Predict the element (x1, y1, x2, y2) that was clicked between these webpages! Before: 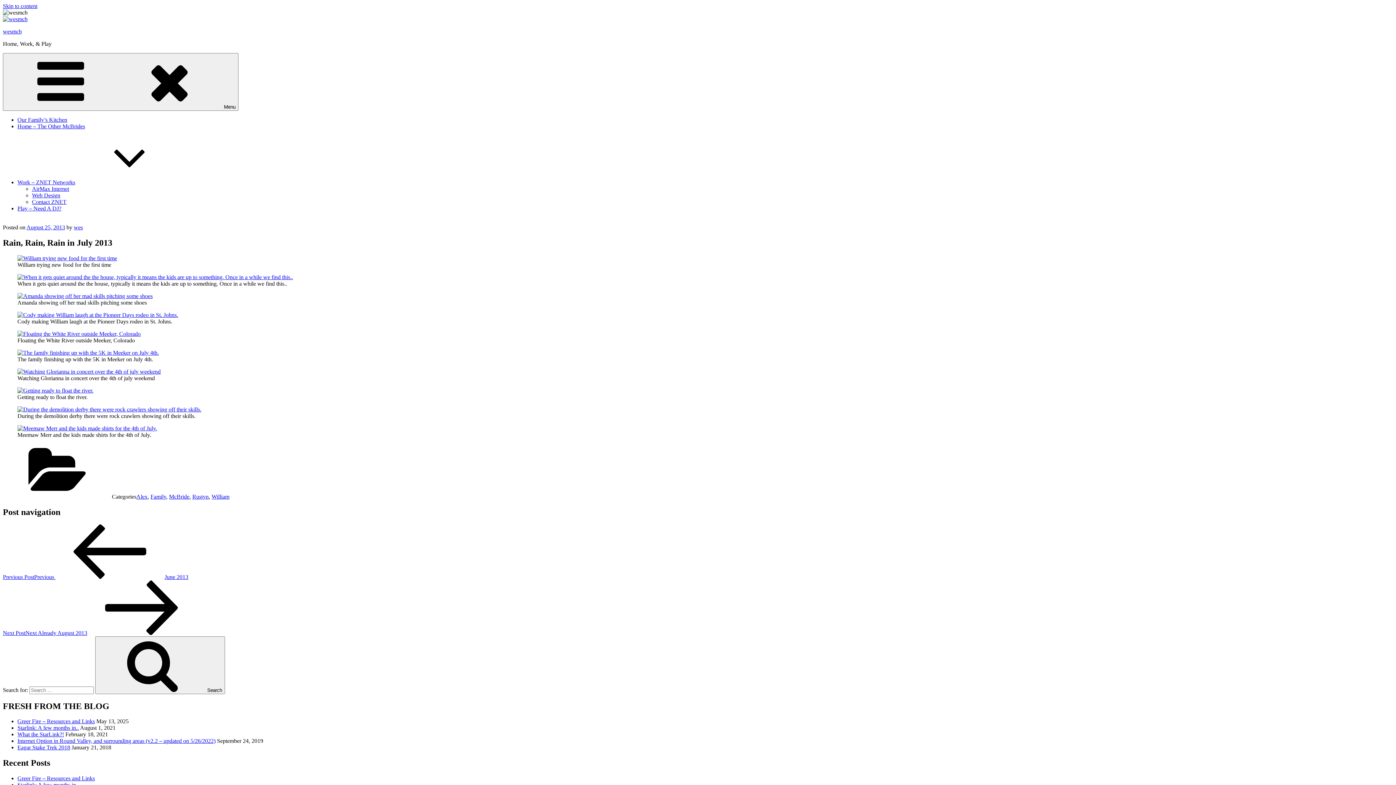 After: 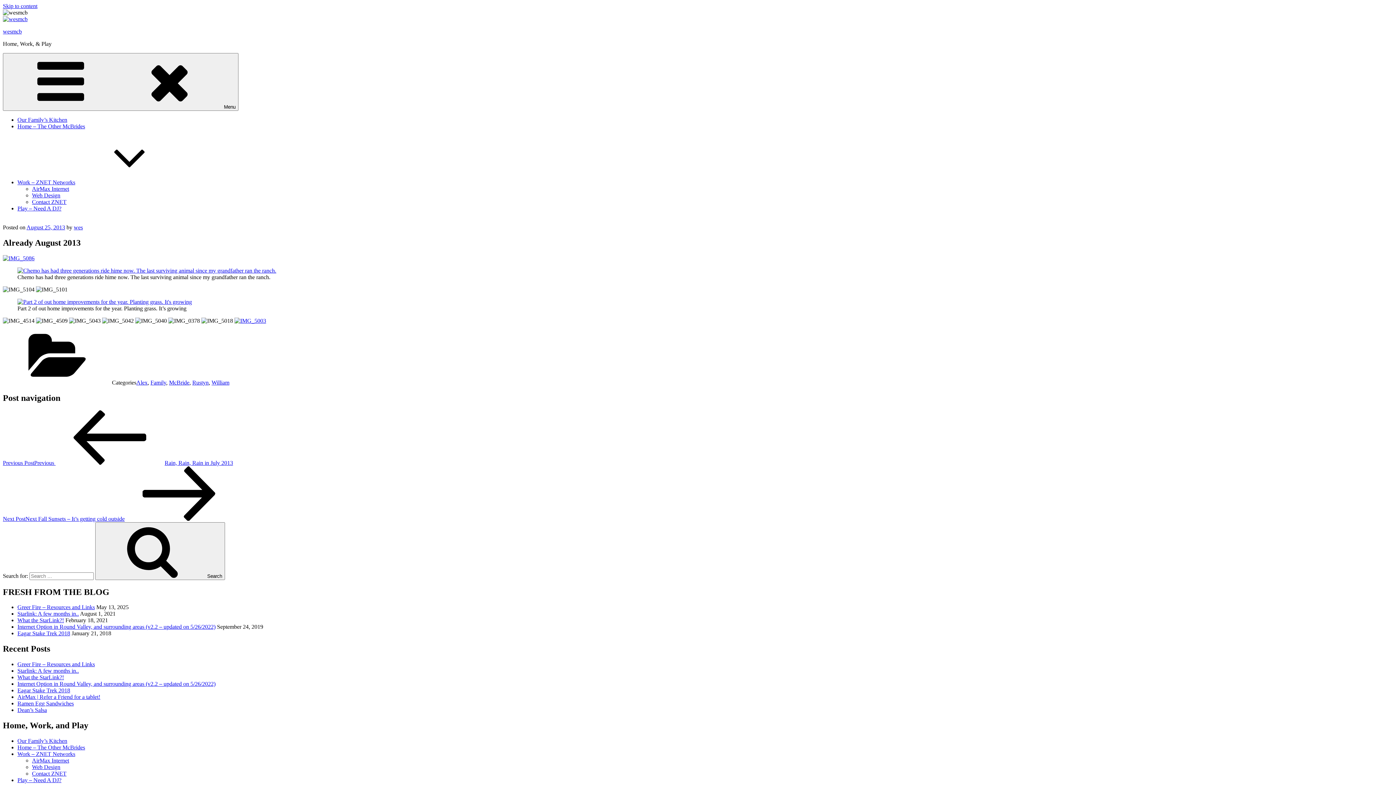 Action: label: Next PostNext Already August 2013 bbox: (2, 630, 196, 636)